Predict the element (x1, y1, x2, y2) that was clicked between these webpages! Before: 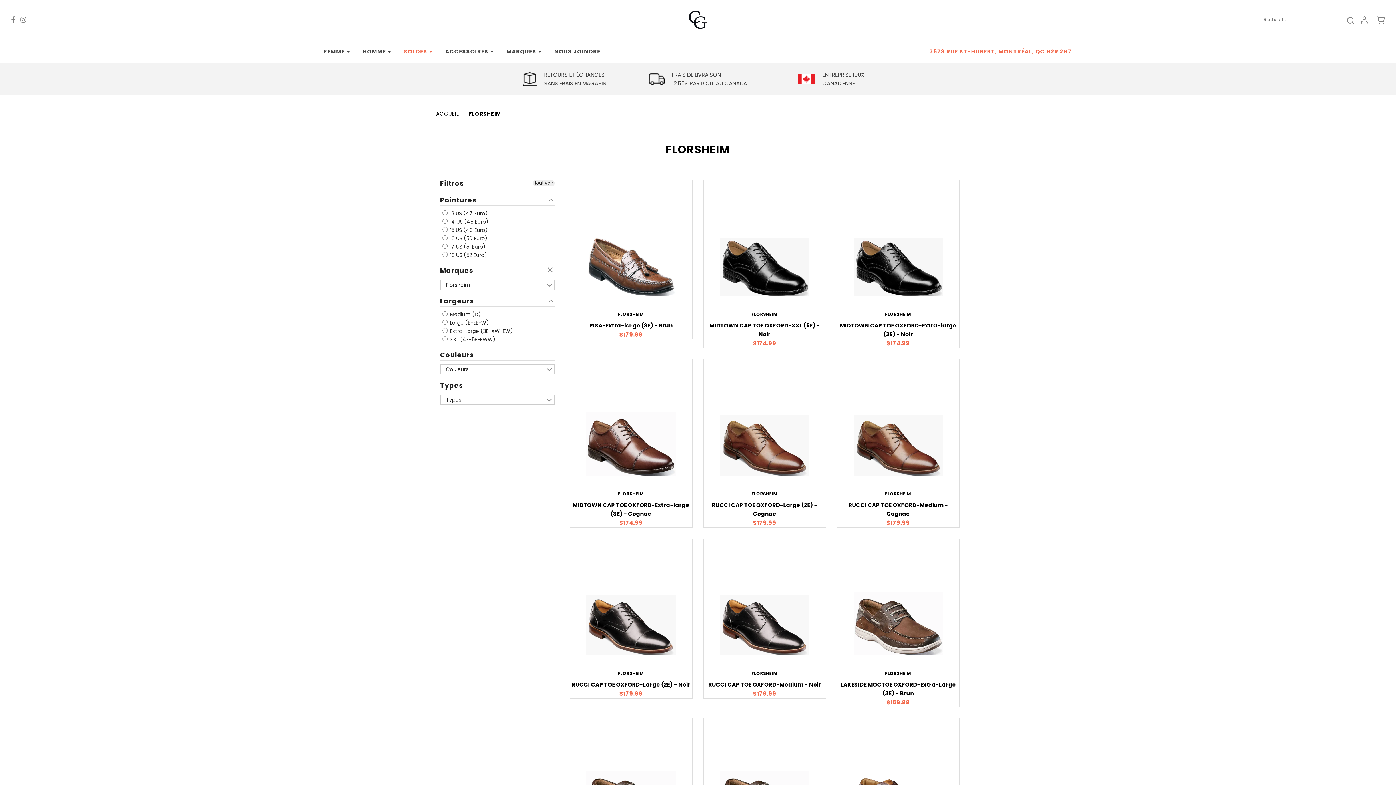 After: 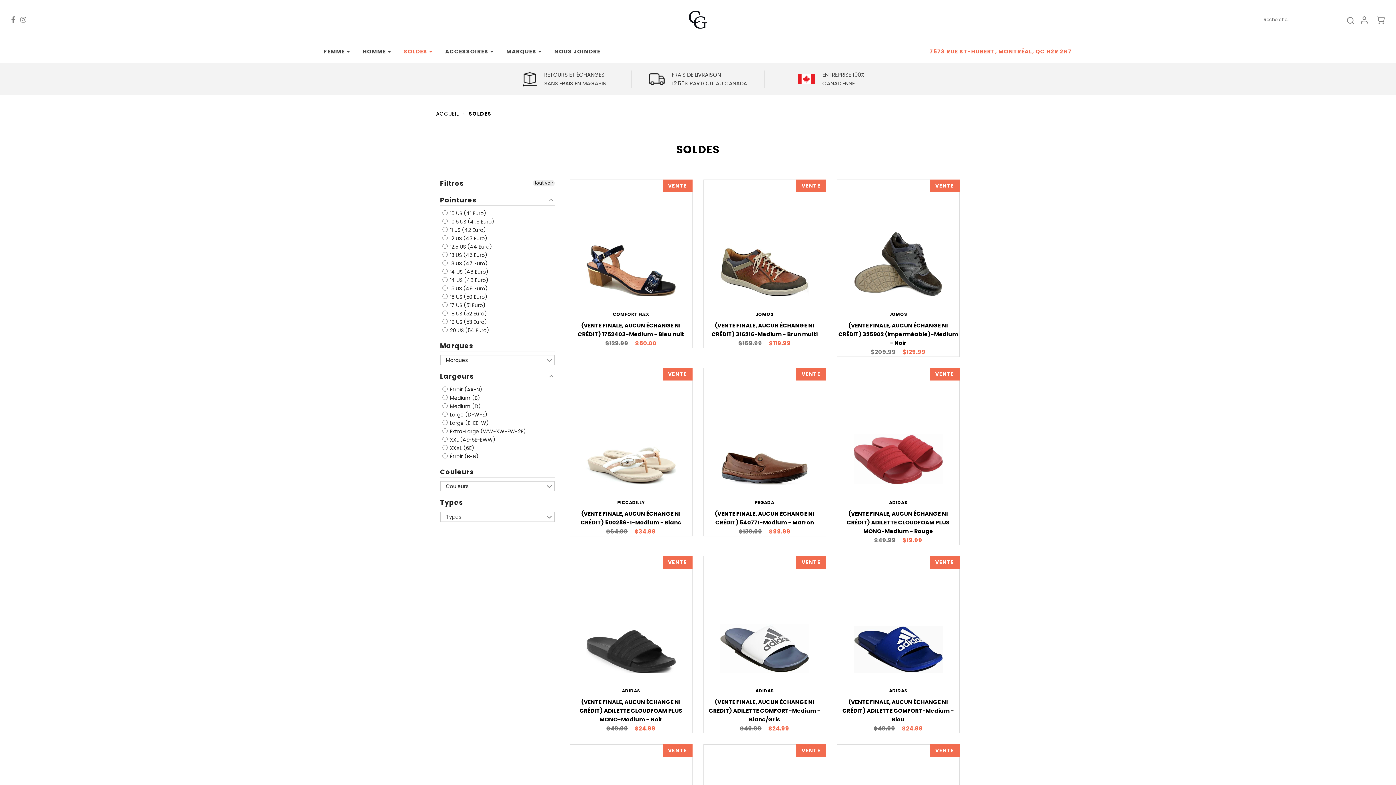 Action: label: SOLDES bbox: (398, 43, 437, 59)